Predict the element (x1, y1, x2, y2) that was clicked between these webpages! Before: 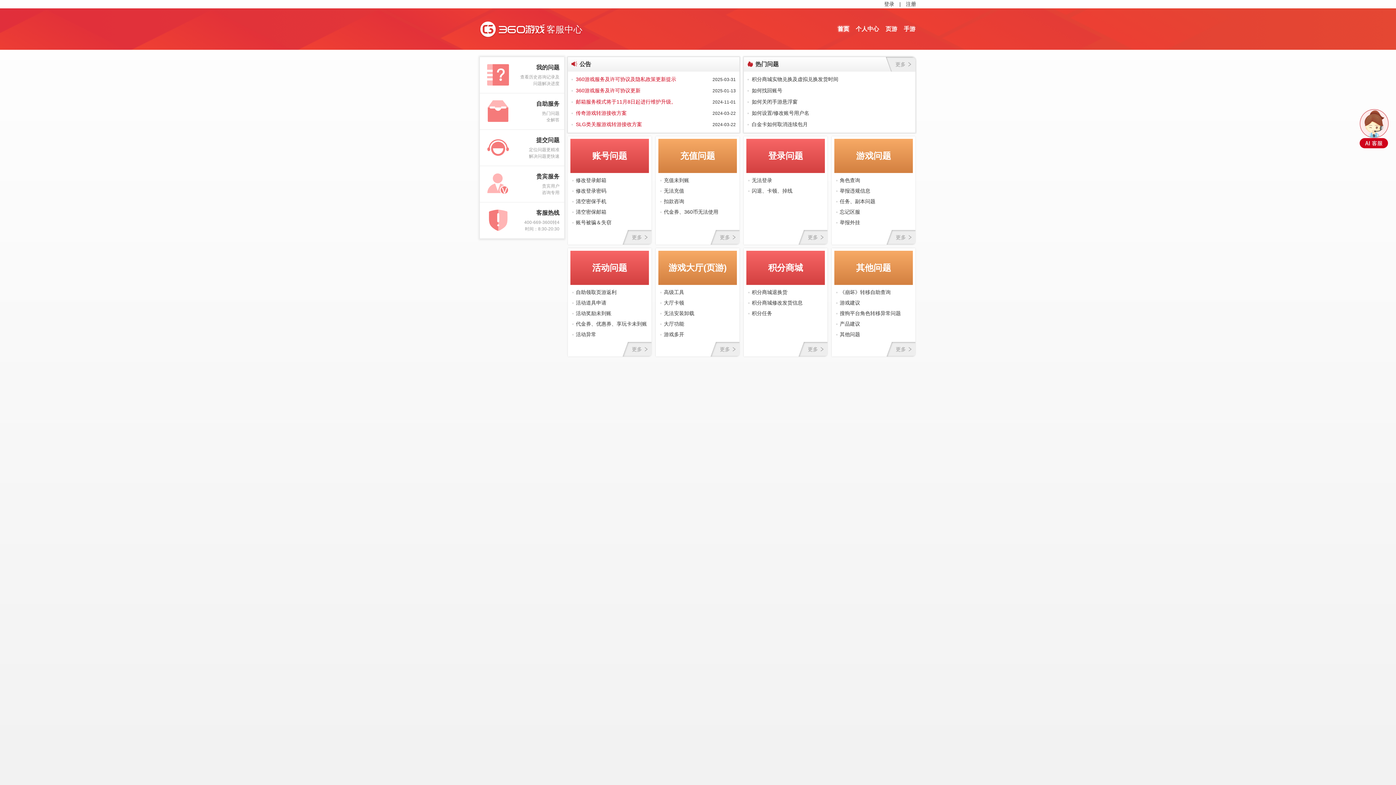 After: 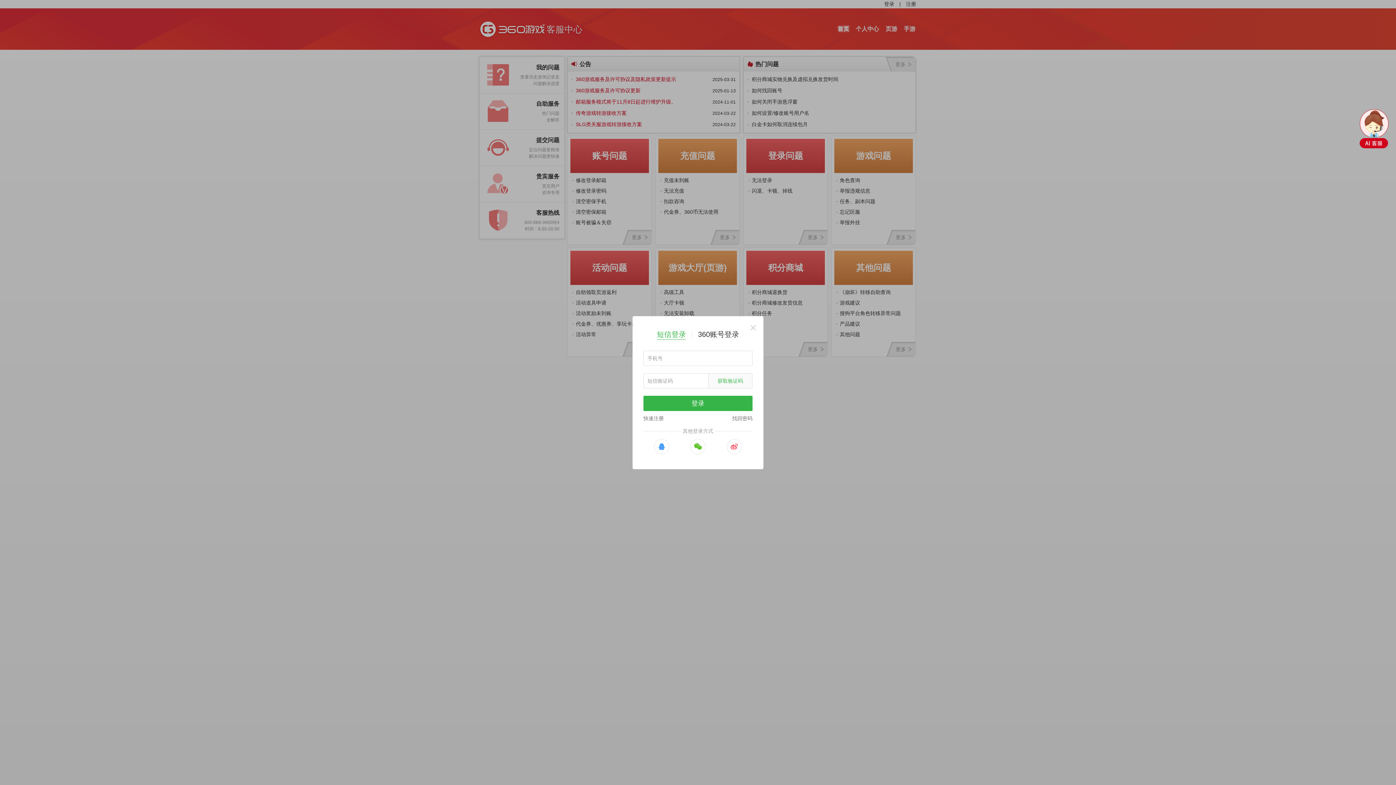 Action: label: 登录 bbox: (884, 0, 894, 8)